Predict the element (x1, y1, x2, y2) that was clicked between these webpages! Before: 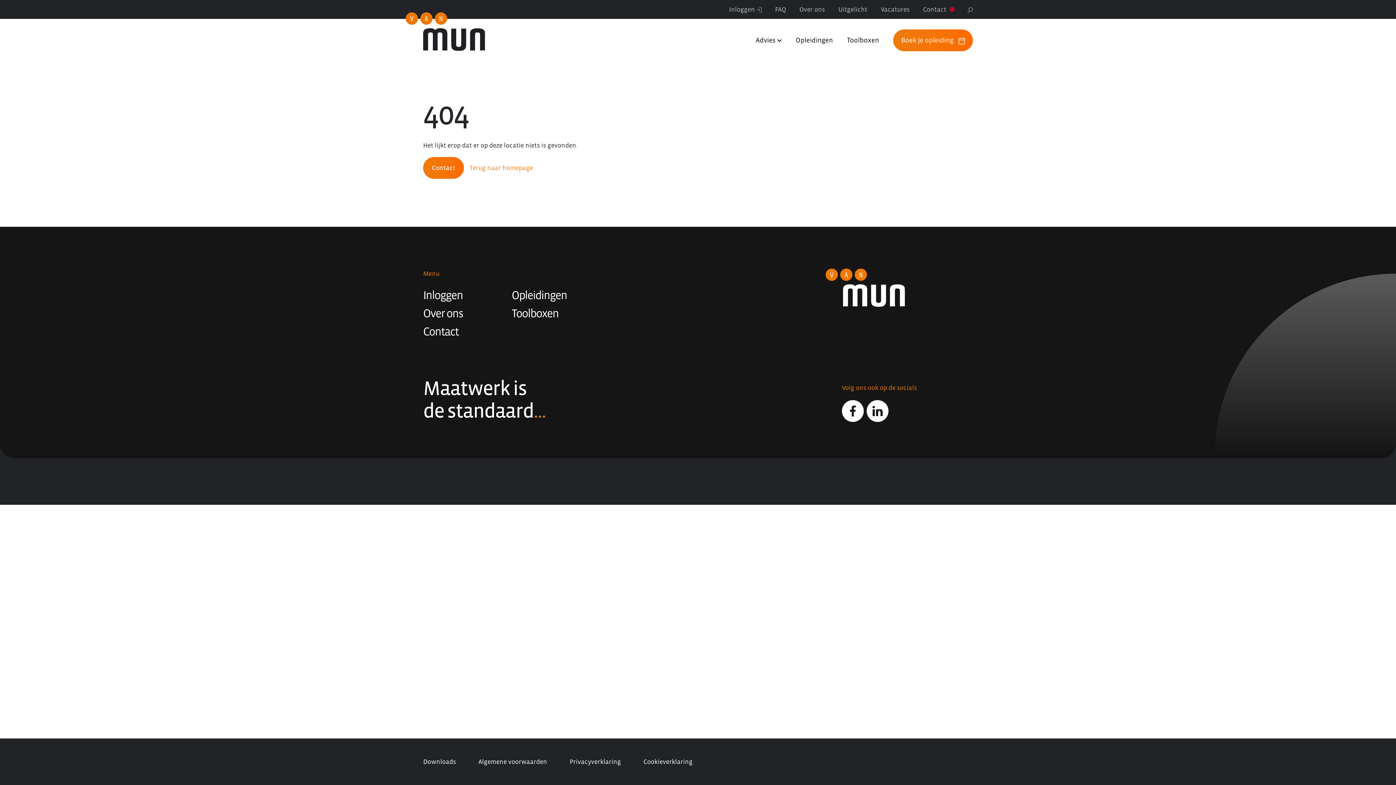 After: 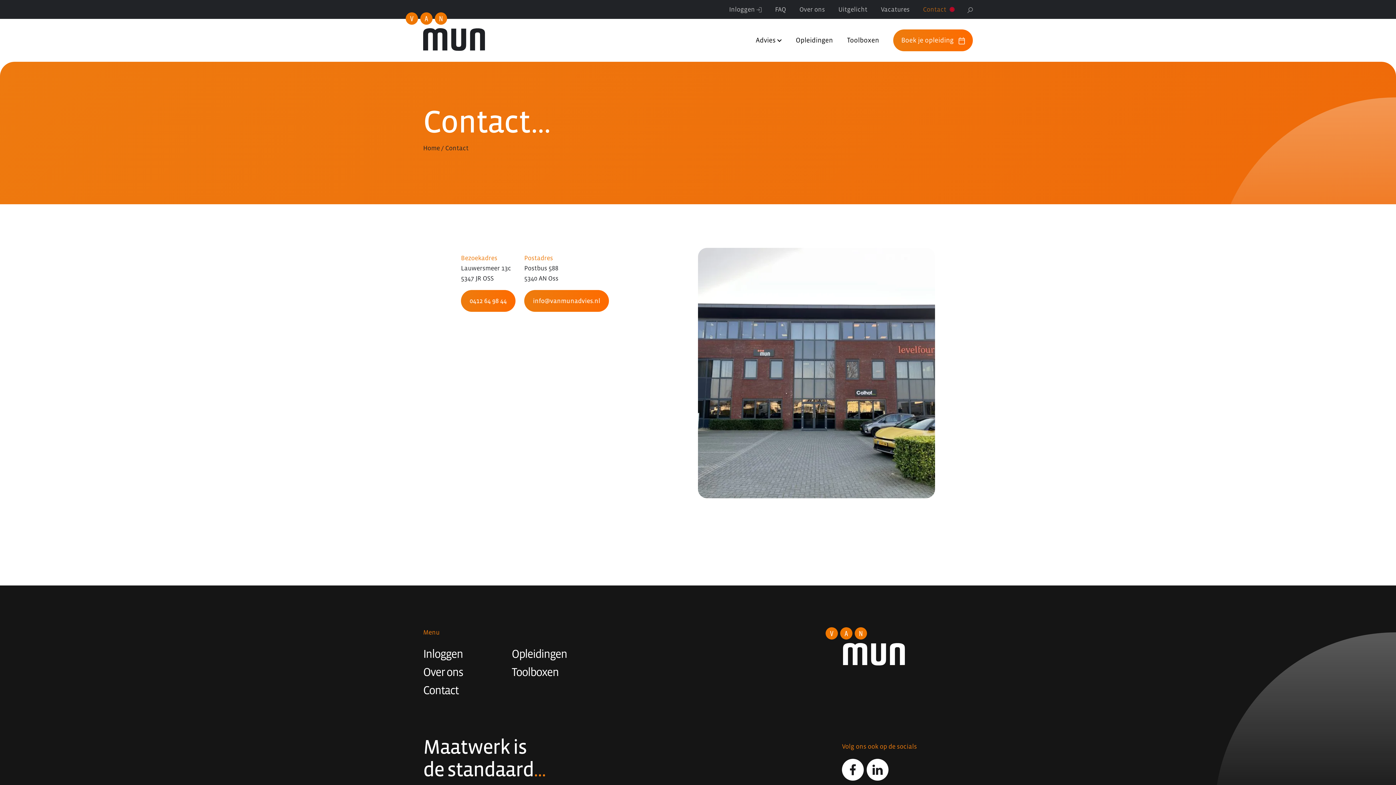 Action: label: Contact bbox: (423, 322, 511, 340)